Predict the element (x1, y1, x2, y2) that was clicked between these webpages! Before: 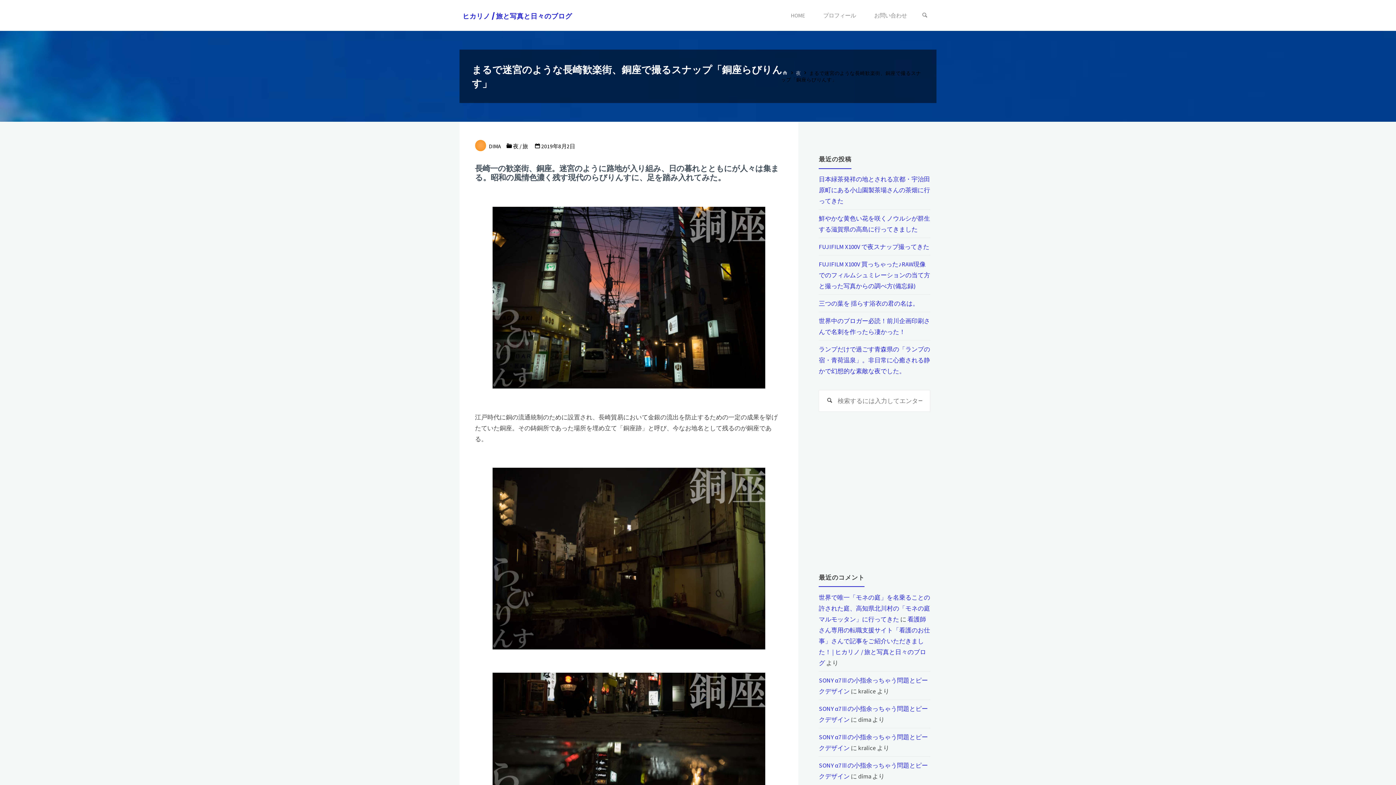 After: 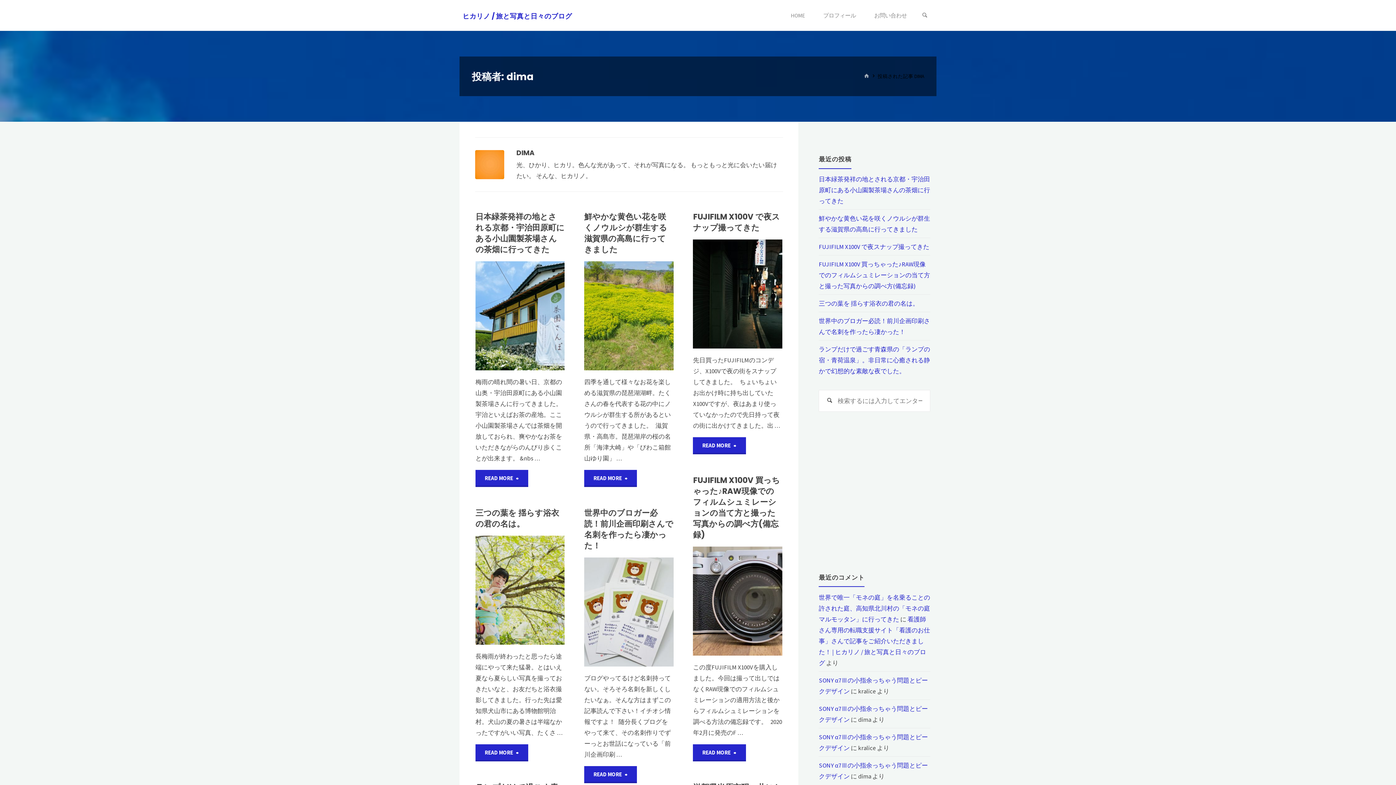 Action: bbox: (487, 142, 500, 150) label:  DIMA